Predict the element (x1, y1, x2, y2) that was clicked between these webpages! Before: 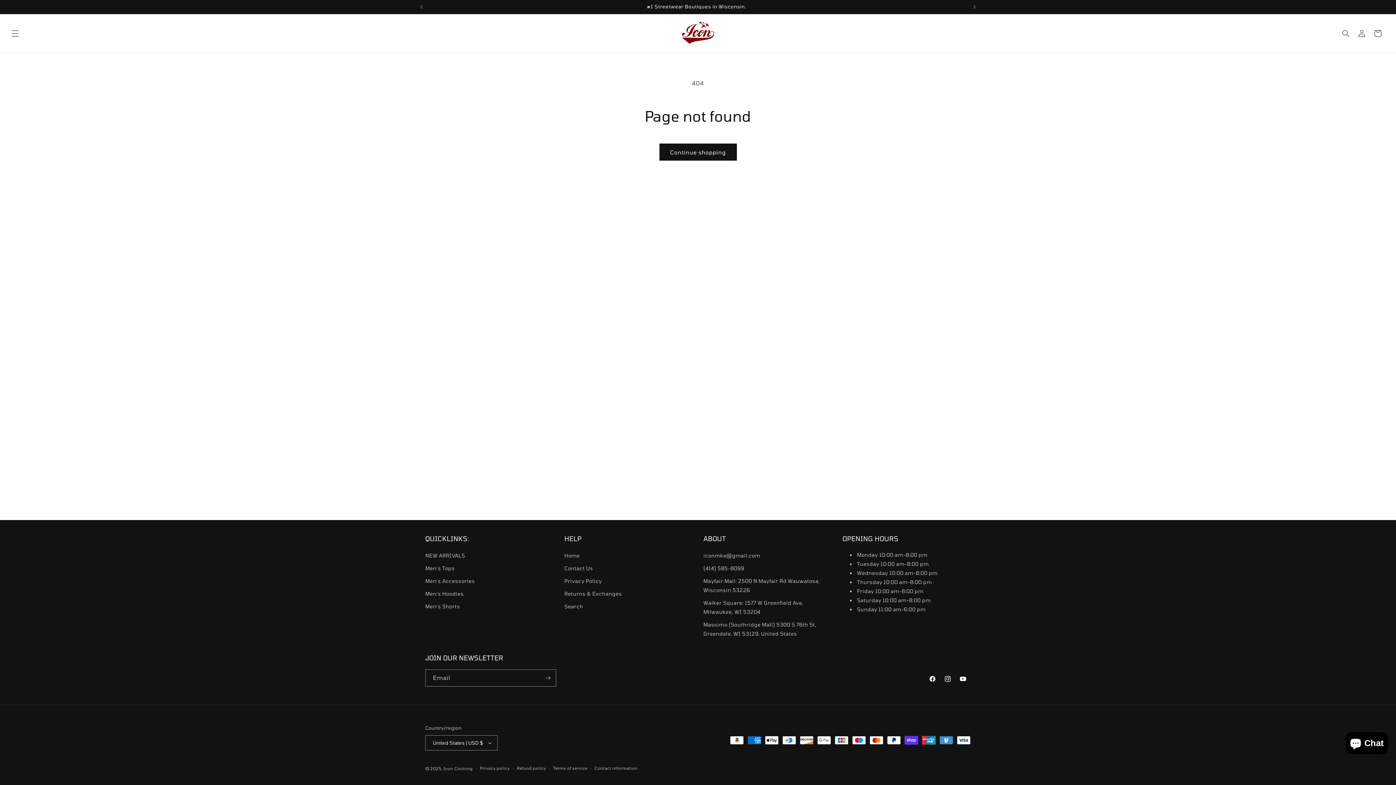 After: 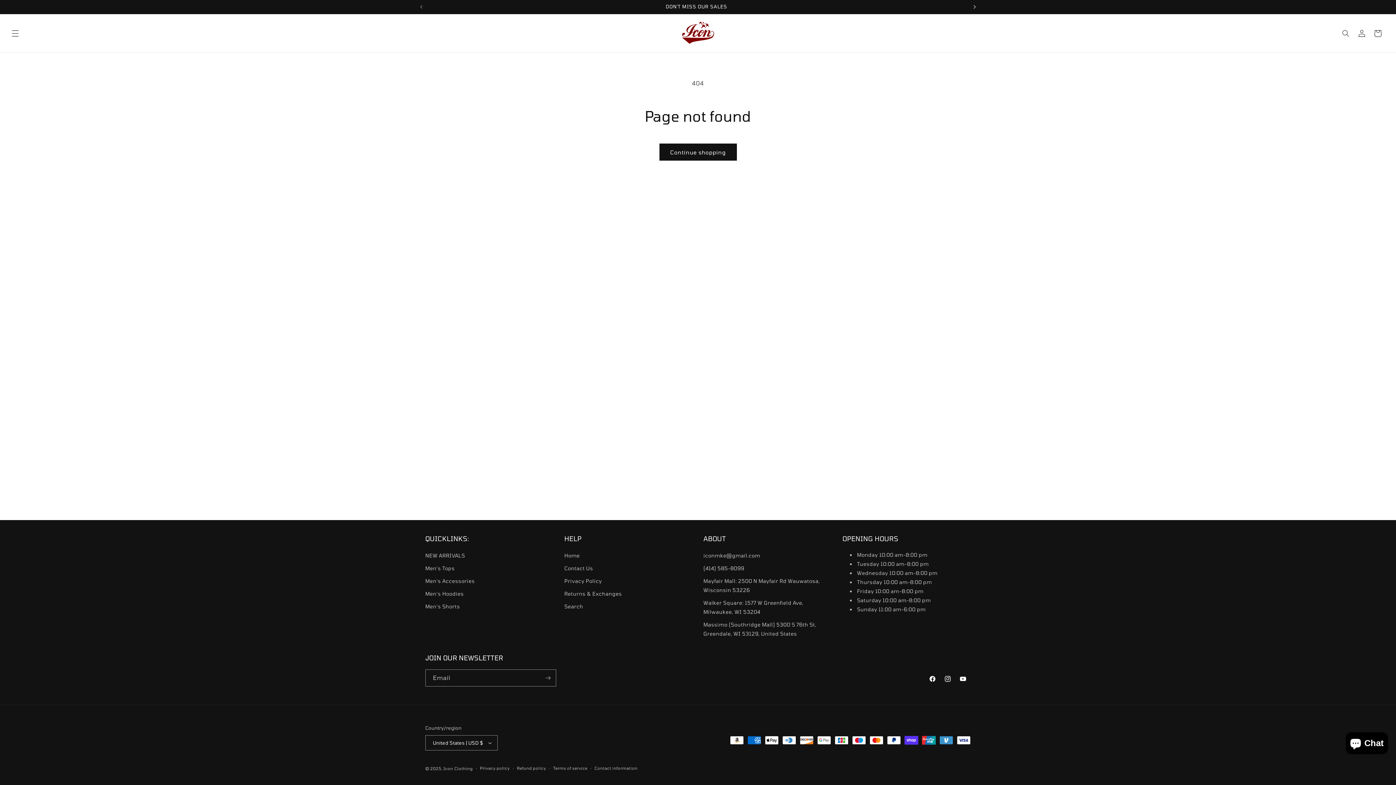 Action: bbox: (966, 0, 982, 13) label: Next announcement